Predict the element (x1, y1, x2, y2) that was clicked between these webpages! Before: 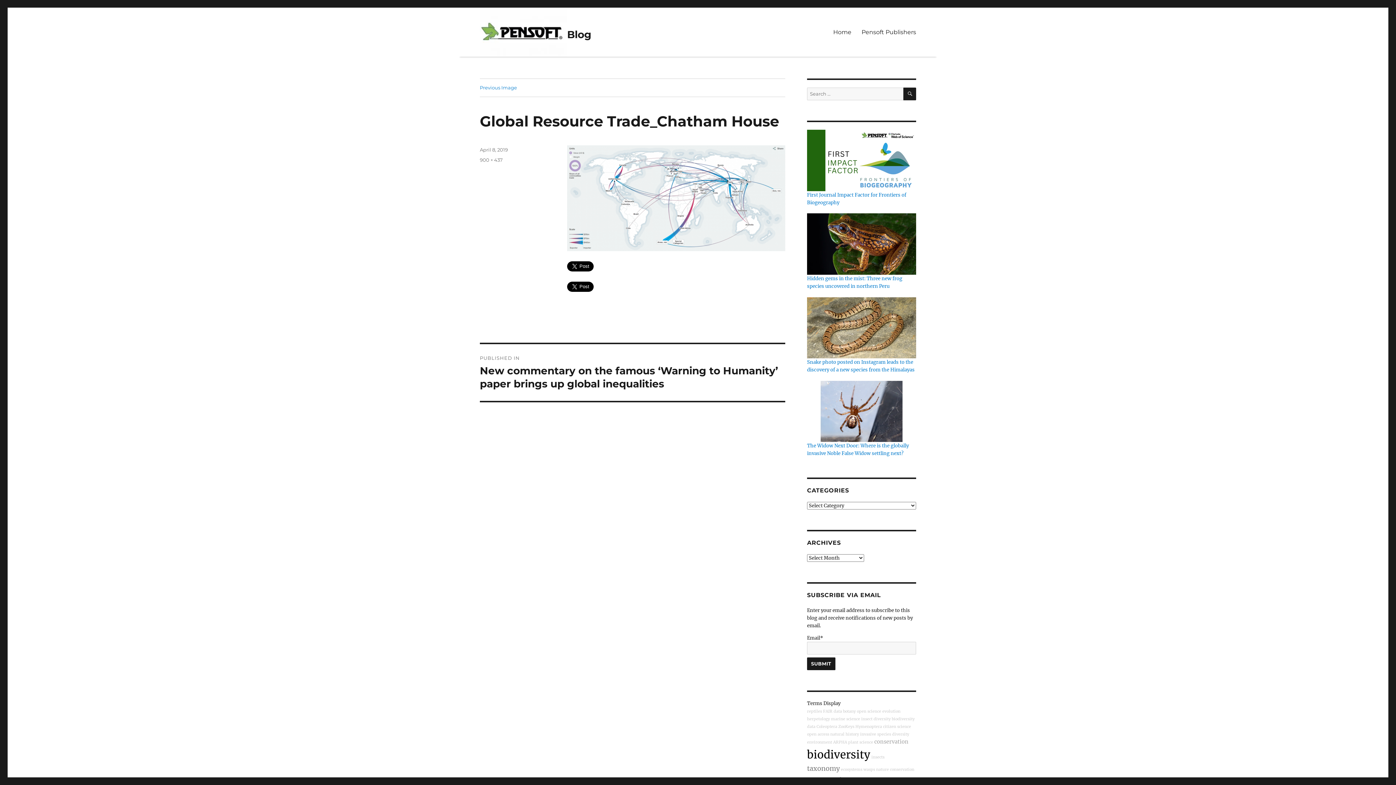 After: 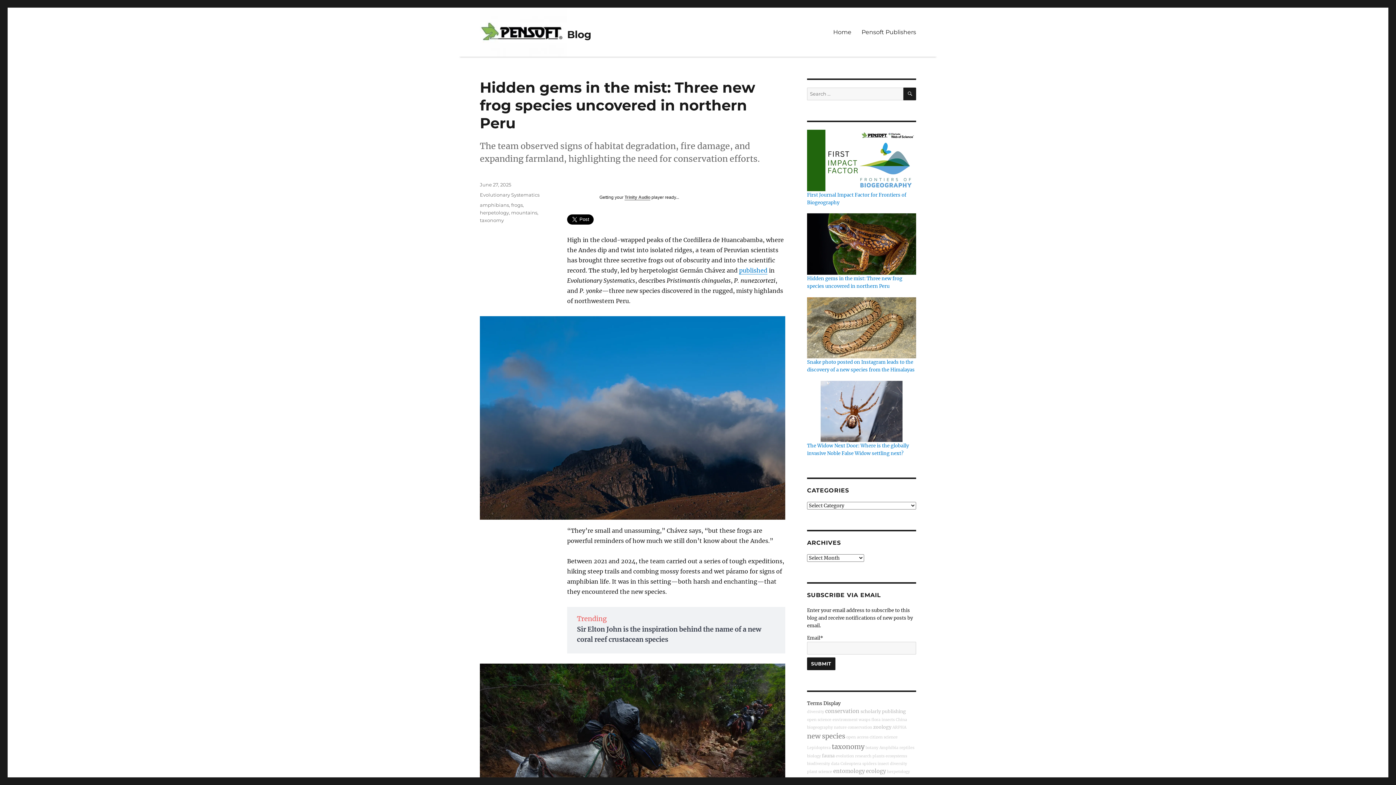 Action: bbox: (807, 240, 916, 246)